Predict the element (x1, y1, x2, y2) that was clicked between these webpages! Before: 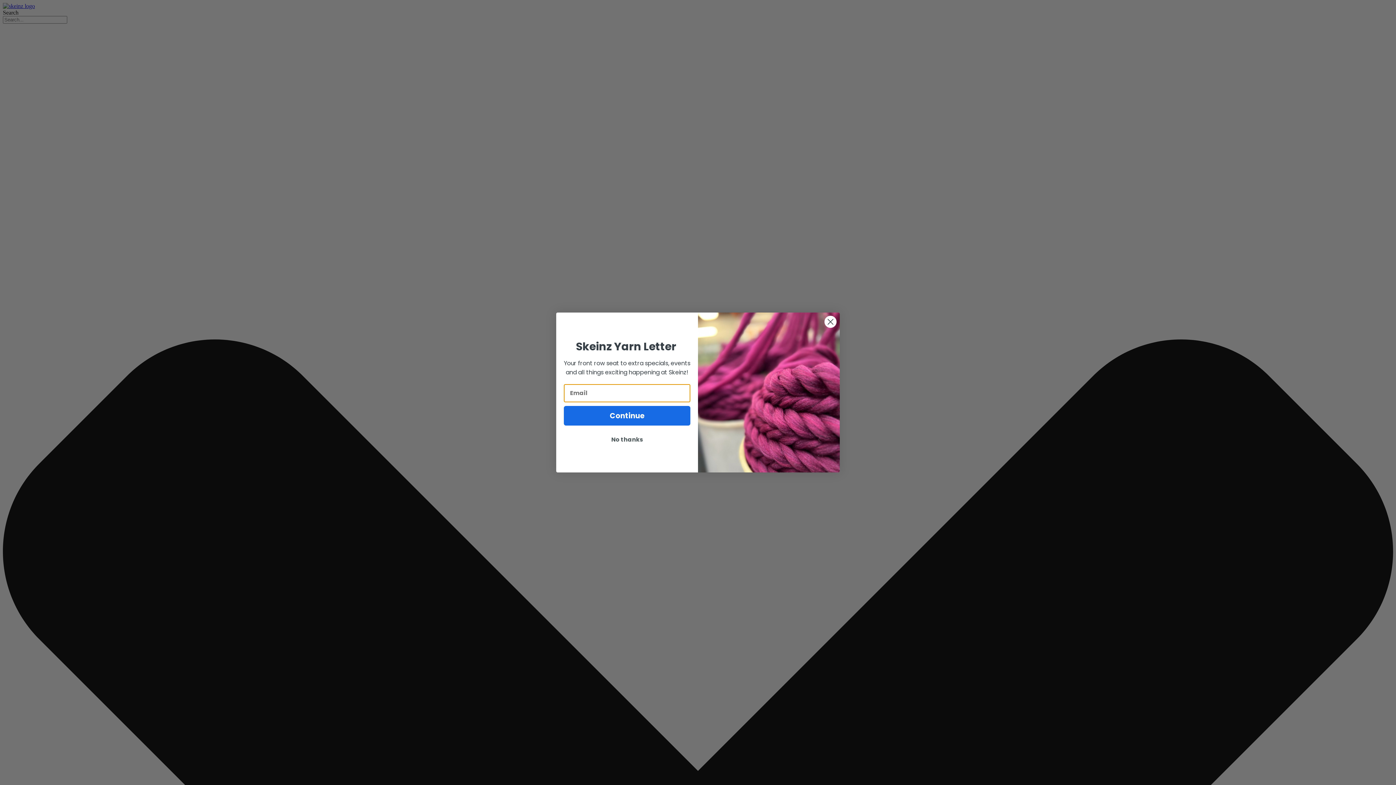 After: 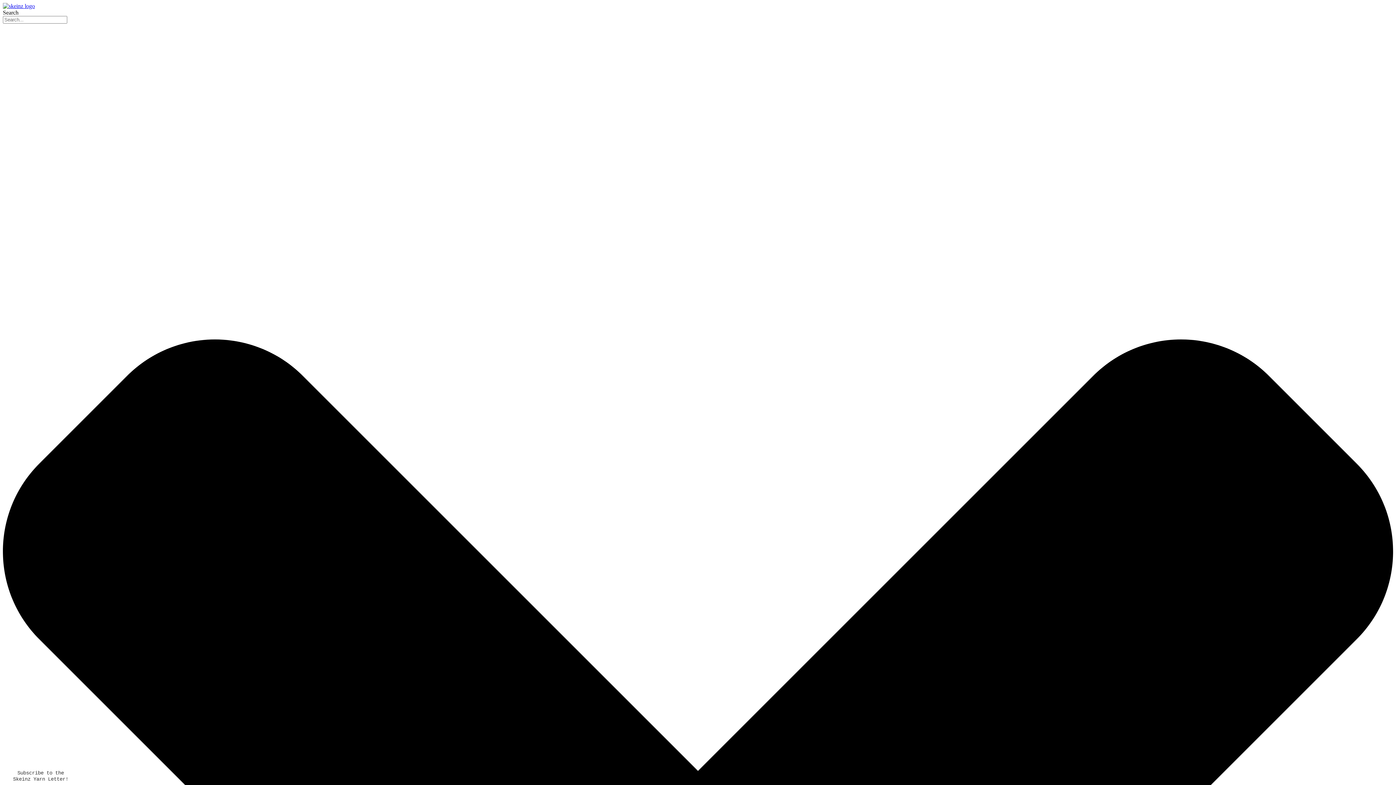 Action: bbox: (824, 315, 837, 328) label: Close dialog